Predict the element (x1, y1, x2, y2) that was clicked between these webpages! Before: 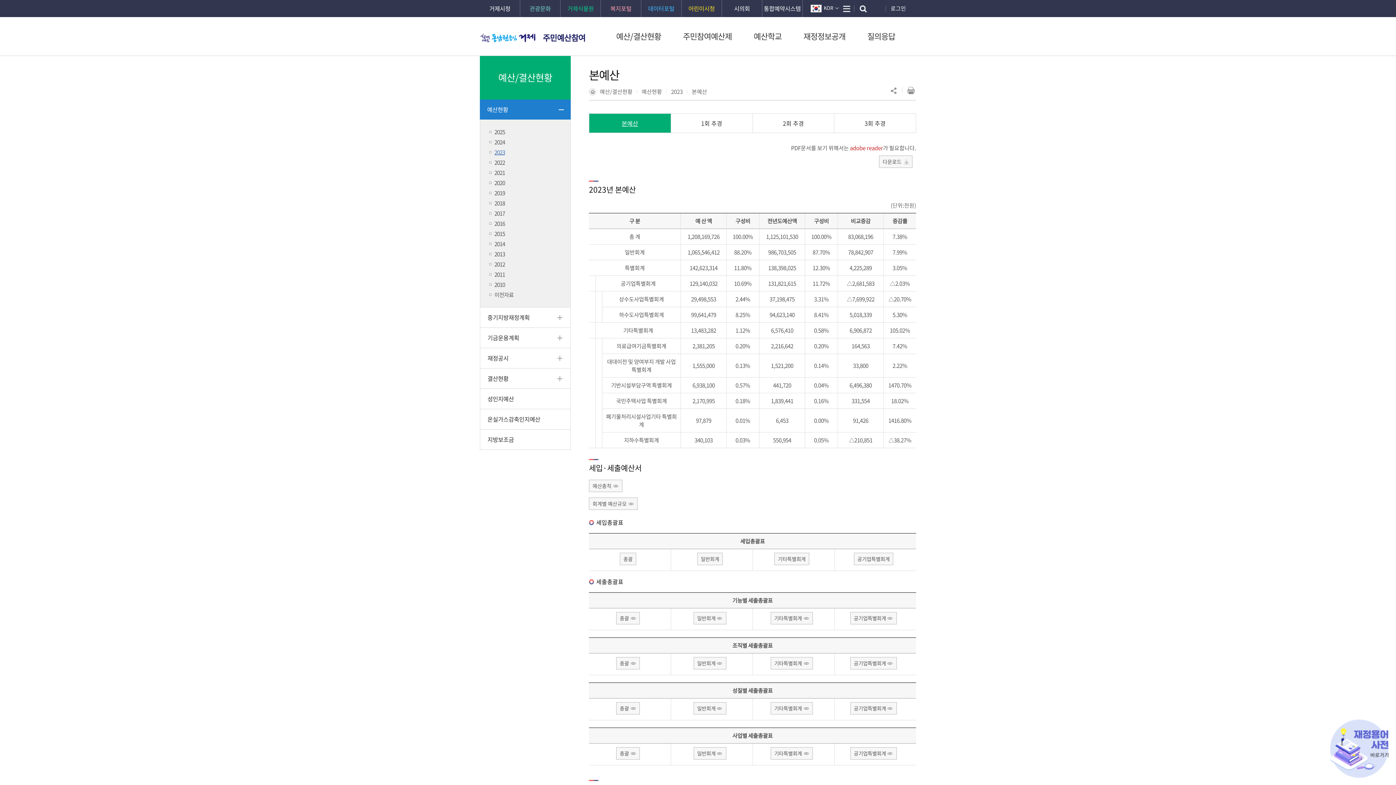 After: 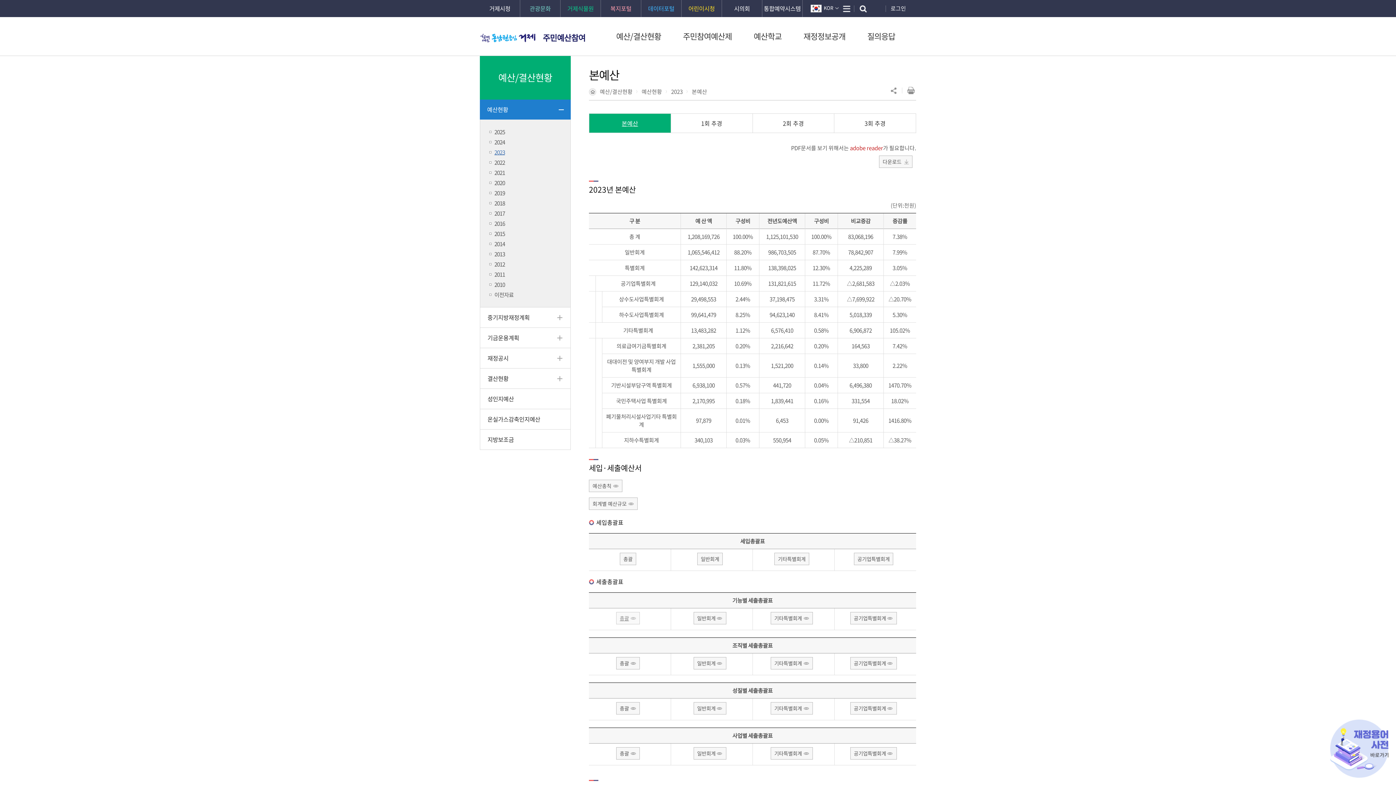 Action: bbox: (616, 612, 640, 624) label: 총괄